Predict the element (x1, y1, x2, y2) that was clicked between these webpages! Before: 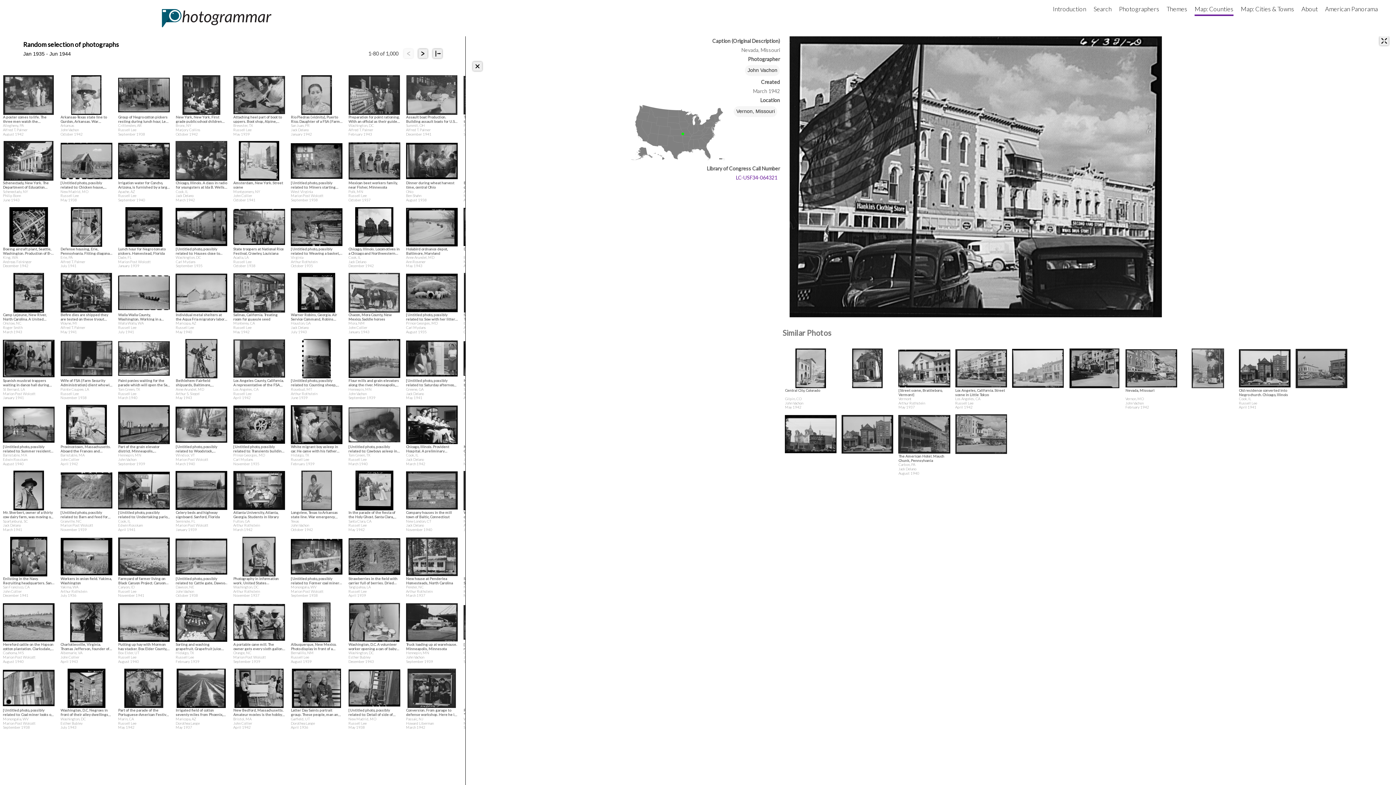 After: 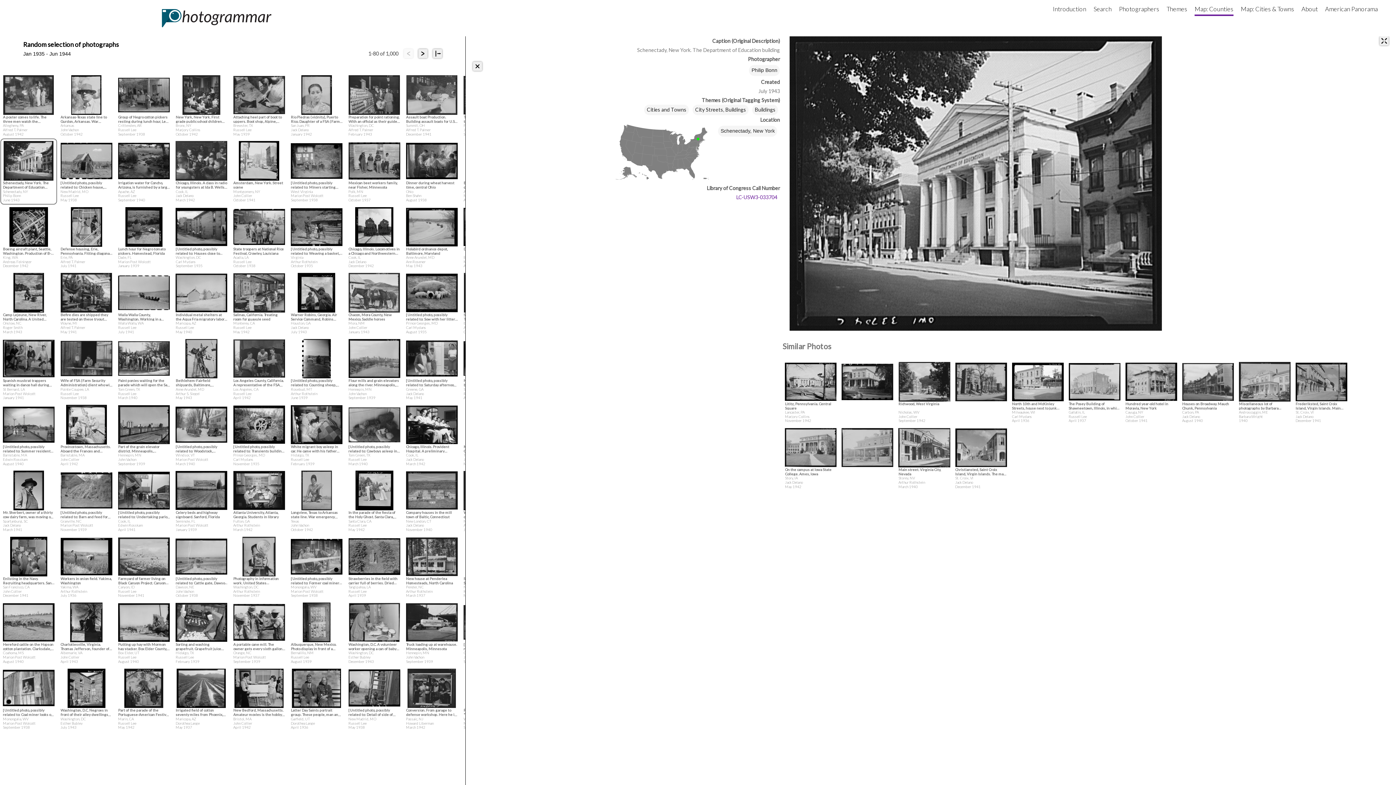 Action: bbox: (1, 139, 56, 203) label: Schenectady, New York. The Department of Education building
Schenectady, NY
Philip Bonn
June 1943